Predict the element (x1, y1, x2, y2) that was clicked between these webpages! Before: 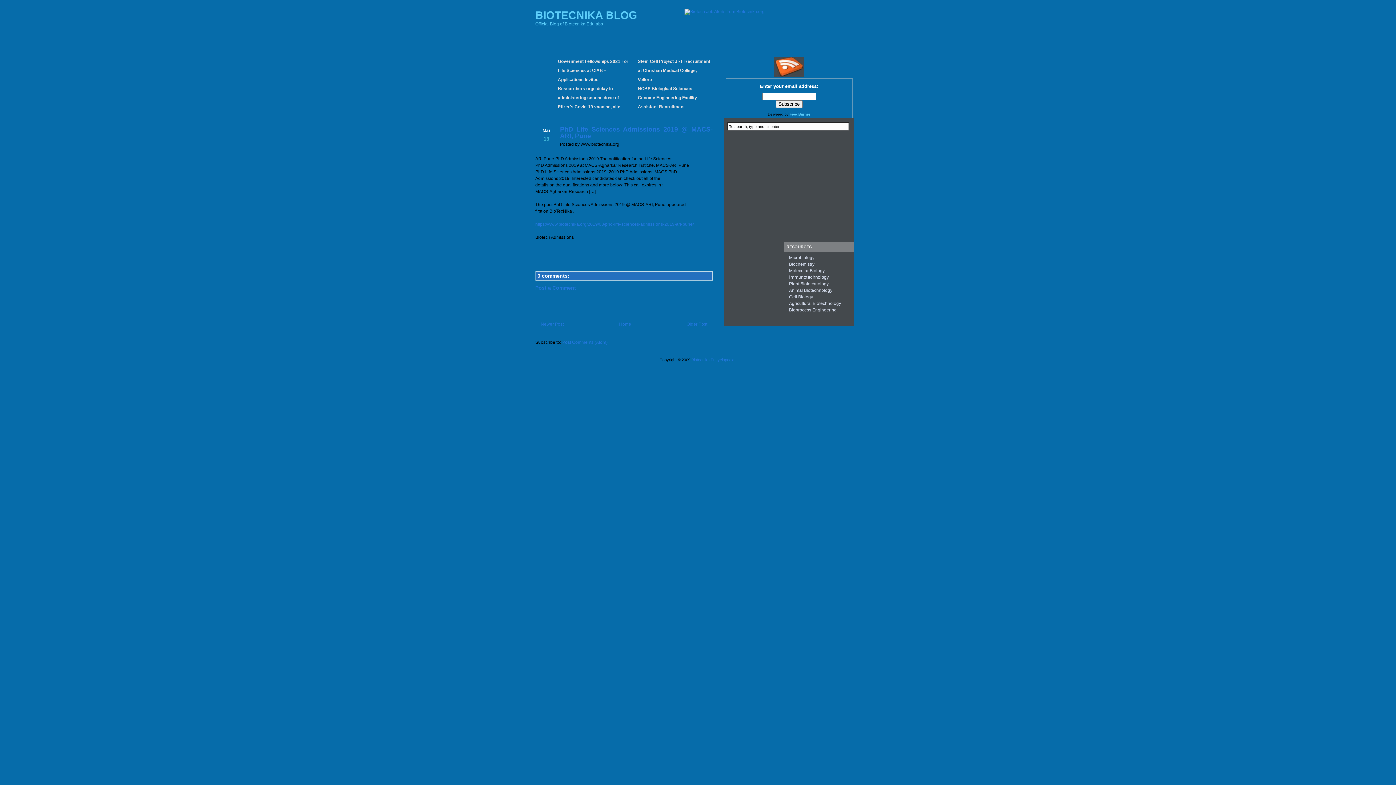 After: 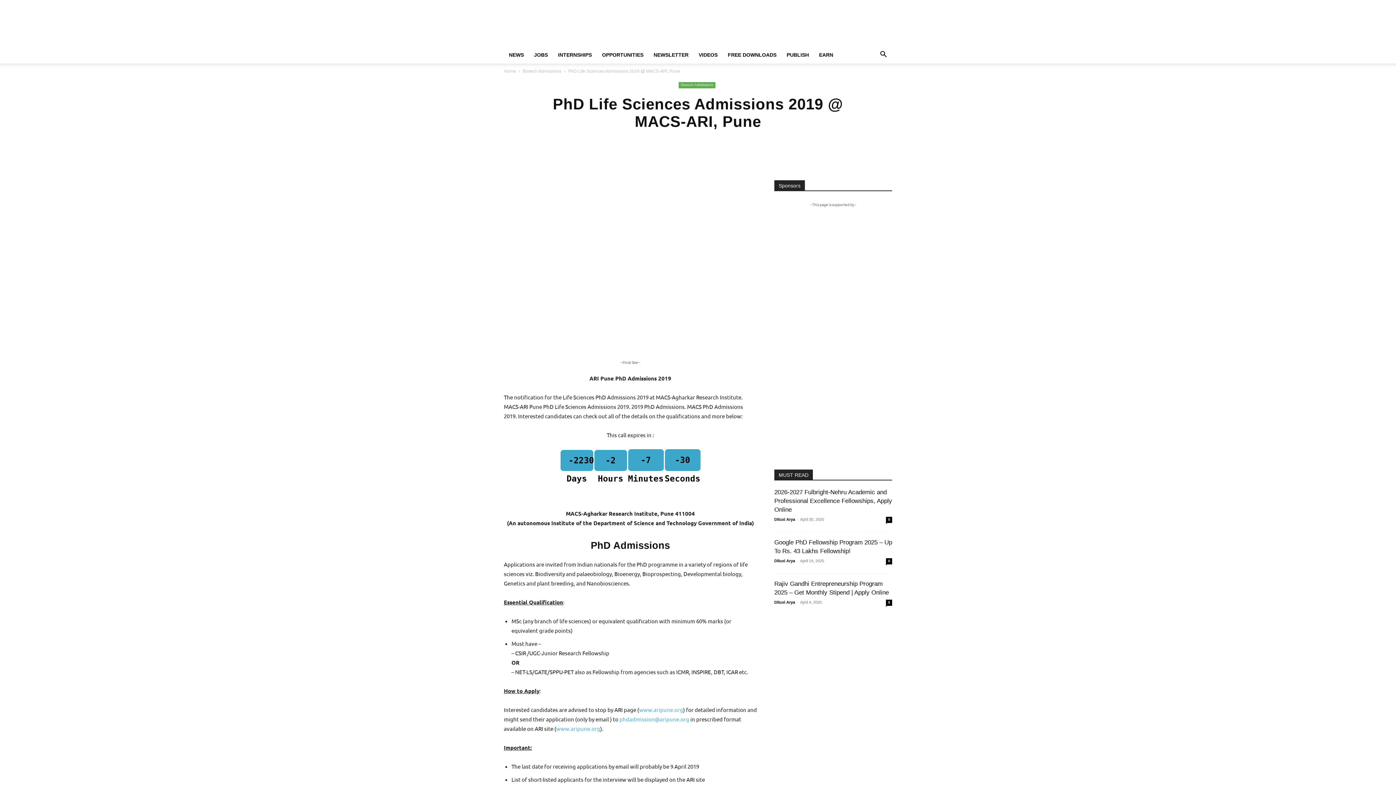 Action: bbox: (535, 221, 694, 226) label: https://www.biotecnika.org/2019/03/phd-life-sciences-admissions-2019-ari-pune/